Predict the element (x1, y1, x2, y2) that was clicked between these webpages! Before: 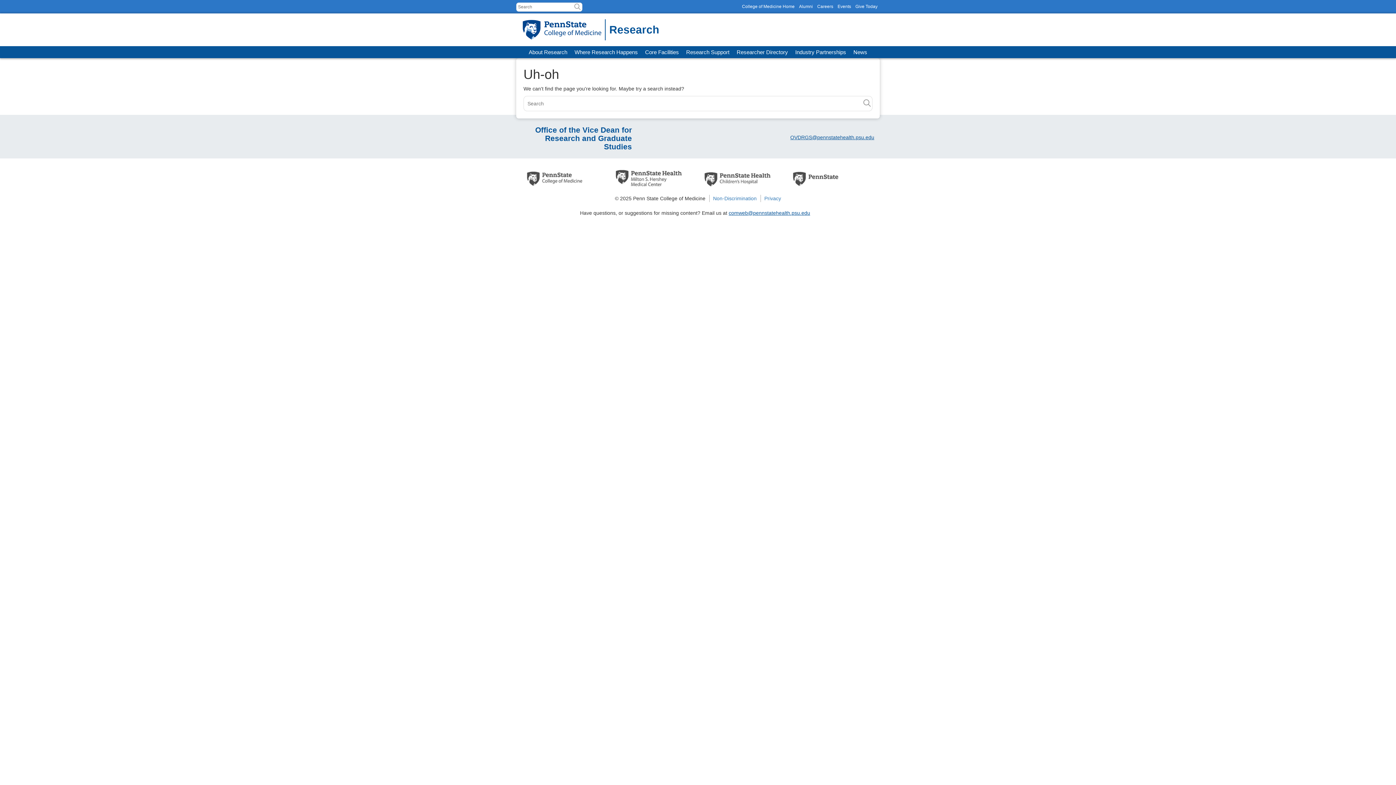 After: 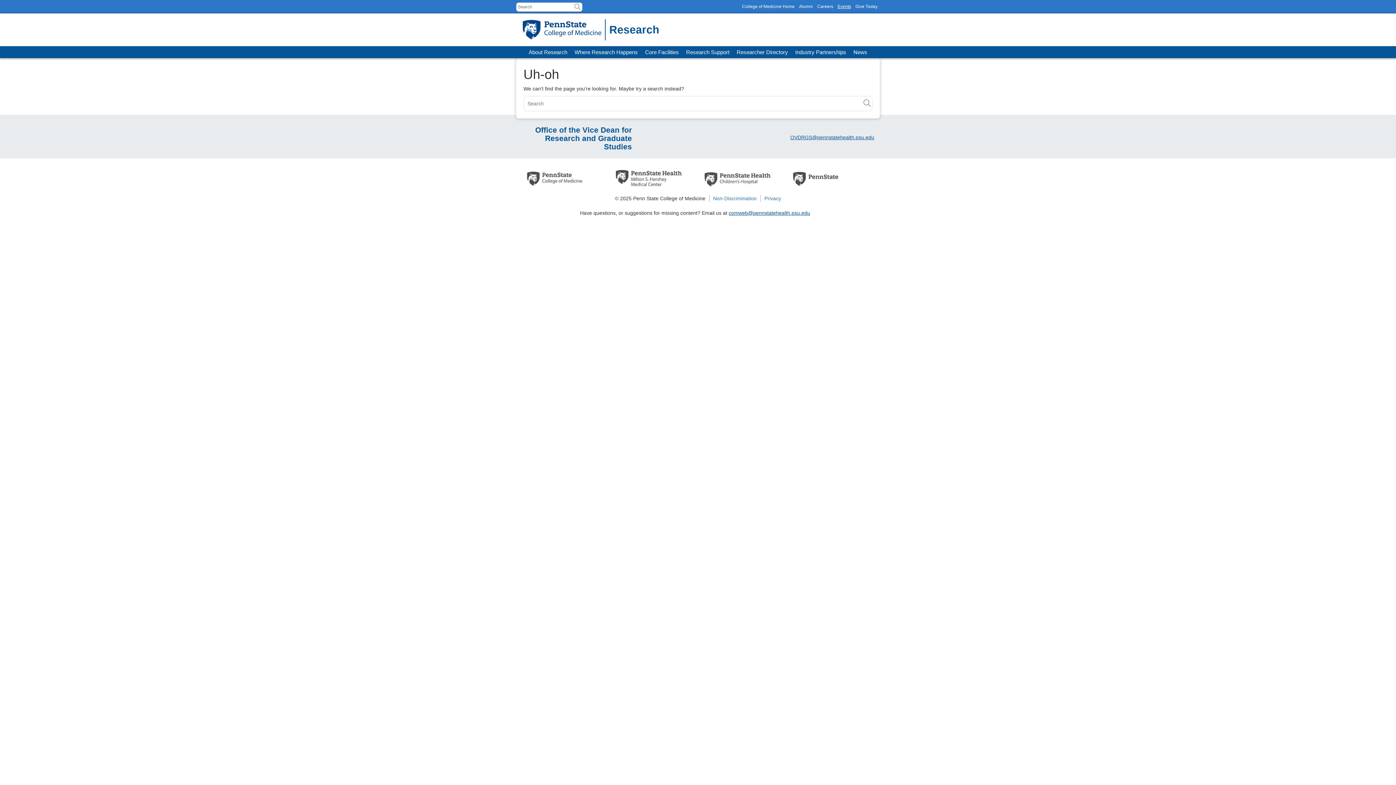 Action: label: Events bbox: (835, 2, 853, 10)